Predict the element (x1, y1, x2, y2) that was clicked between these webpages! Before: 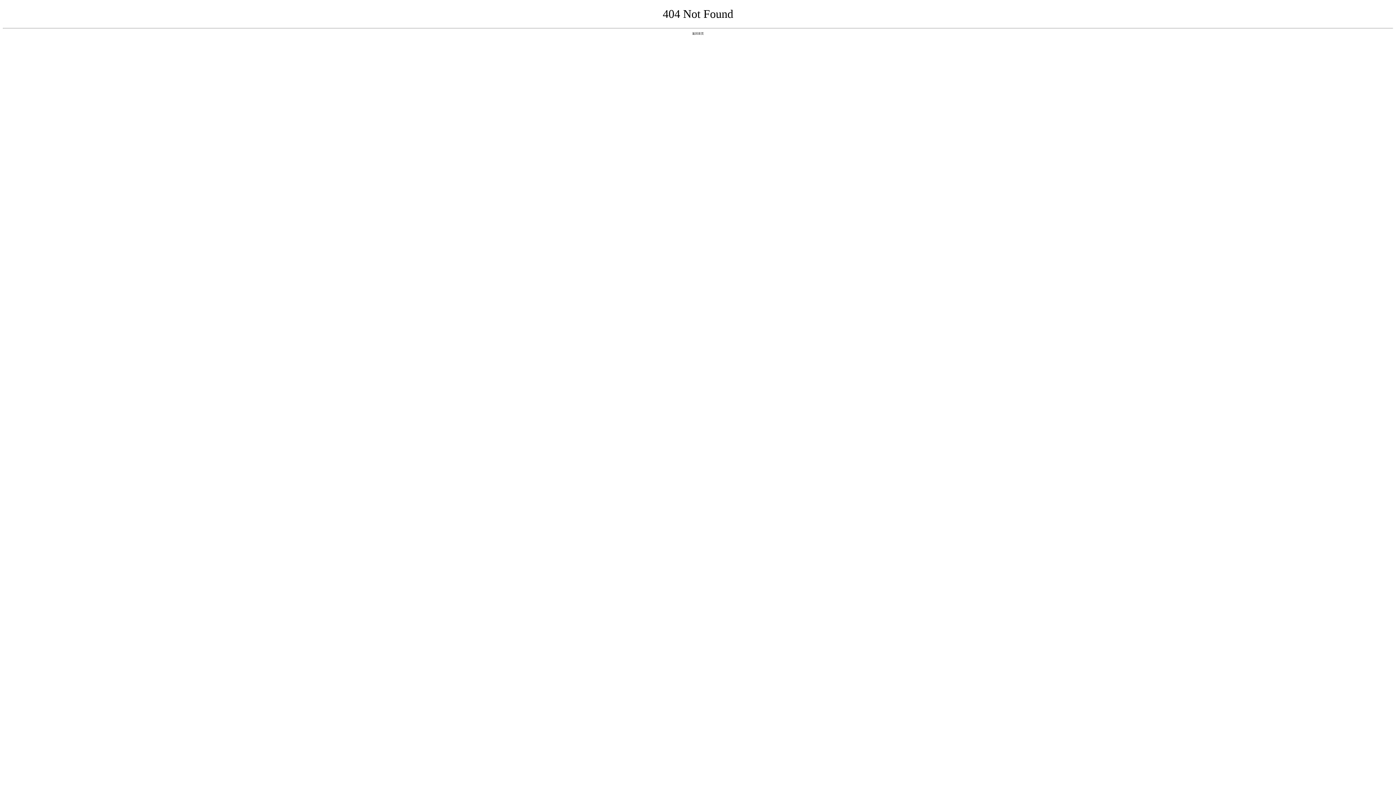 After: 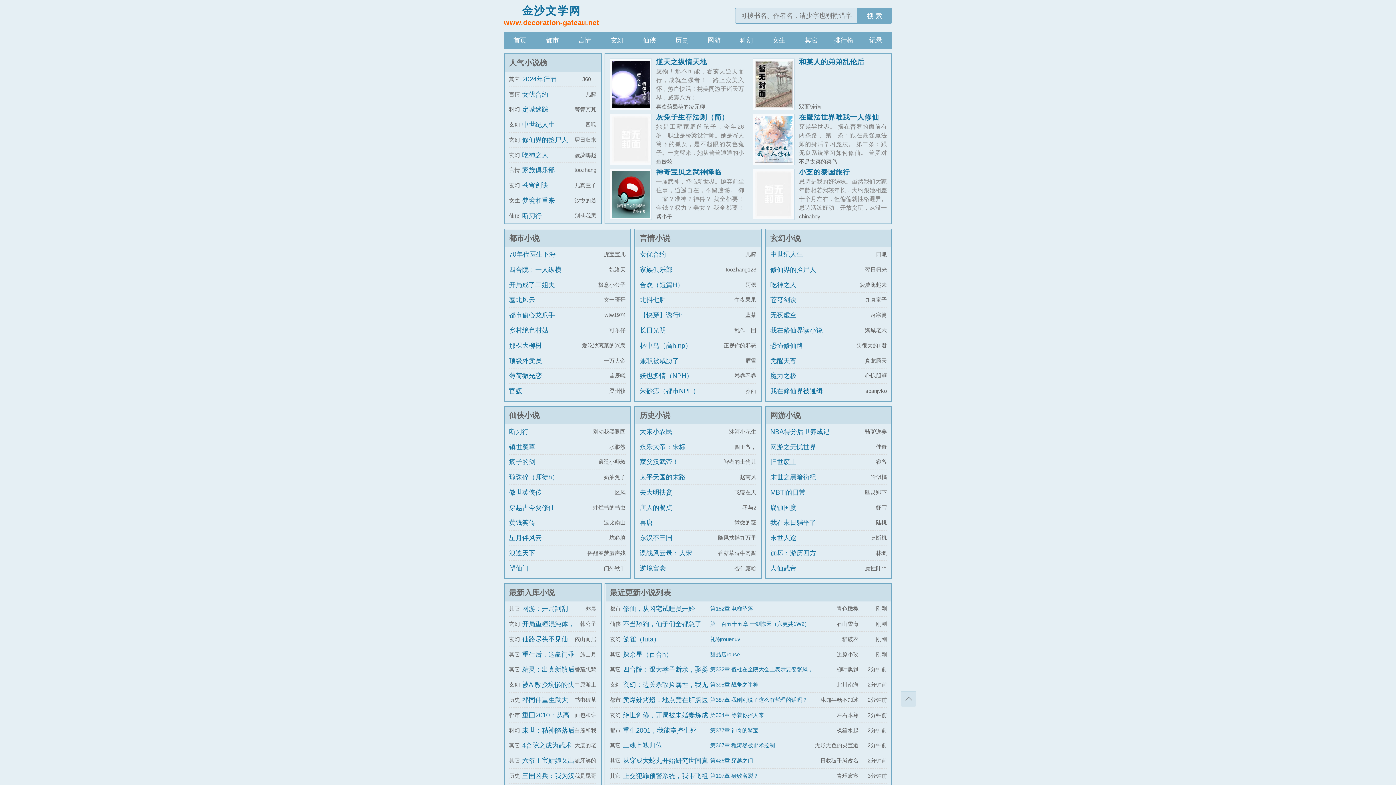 Action: bbox: (692, 31, 704, 35) label: 返回首页